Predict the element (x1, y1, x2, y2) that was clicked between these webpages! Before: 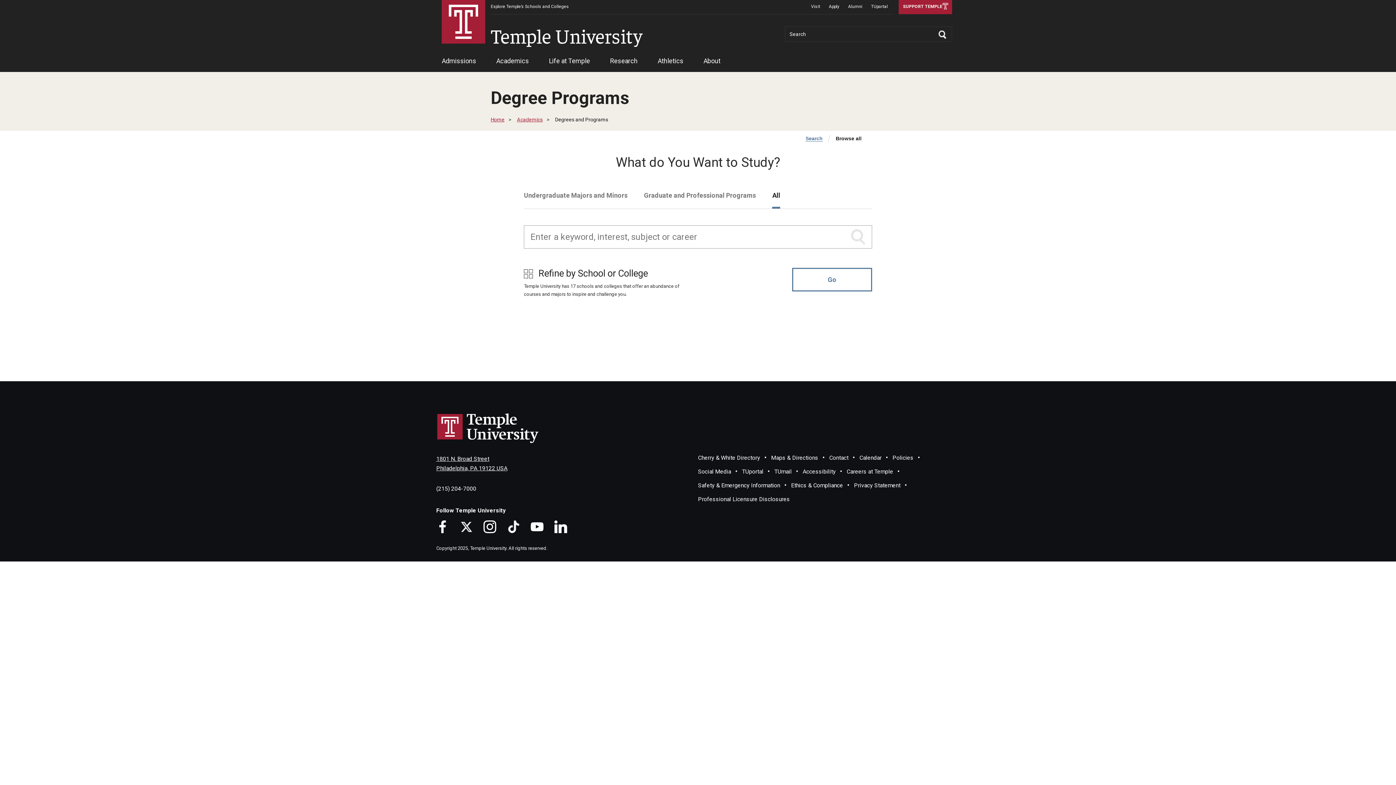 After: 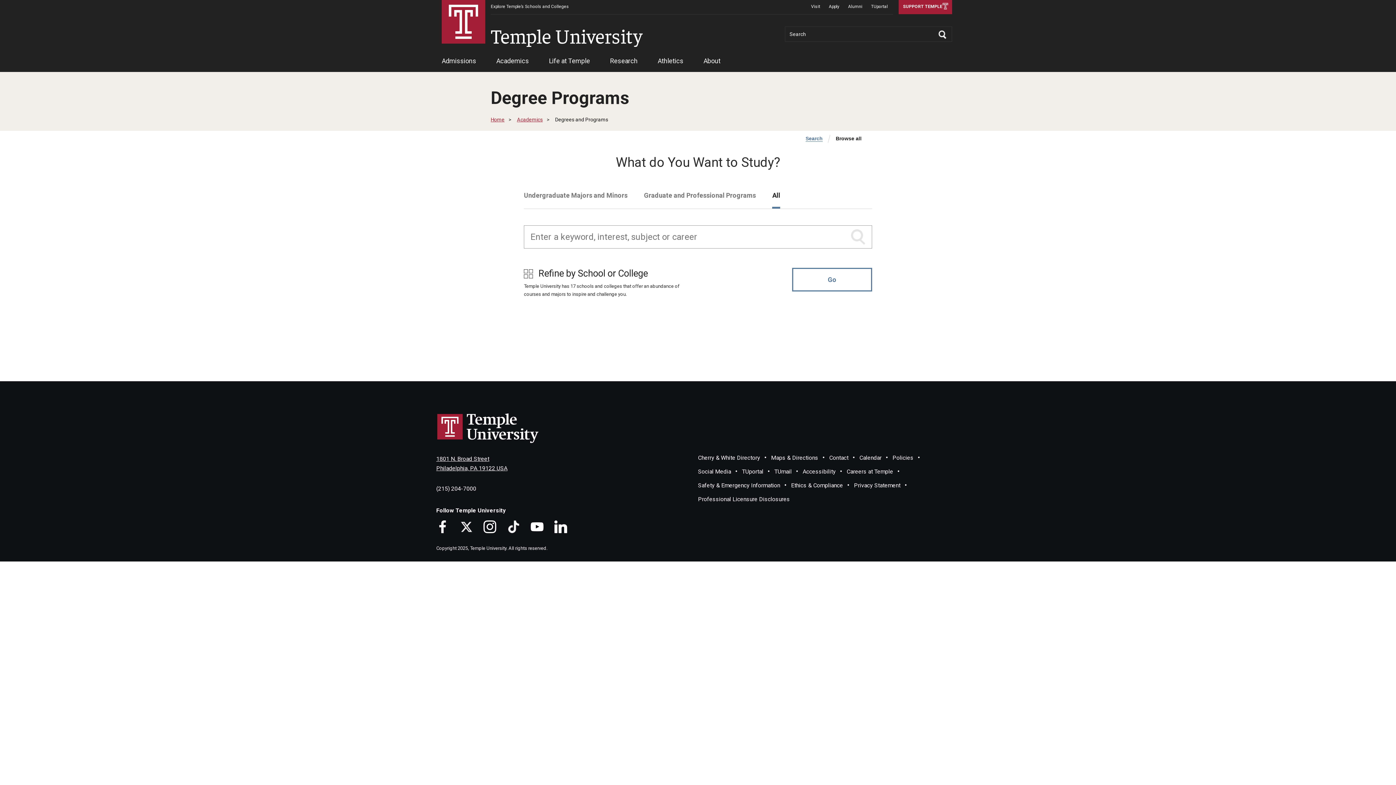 Action: bbox: (555, 116, 608, 122) label: Degrees and Programs